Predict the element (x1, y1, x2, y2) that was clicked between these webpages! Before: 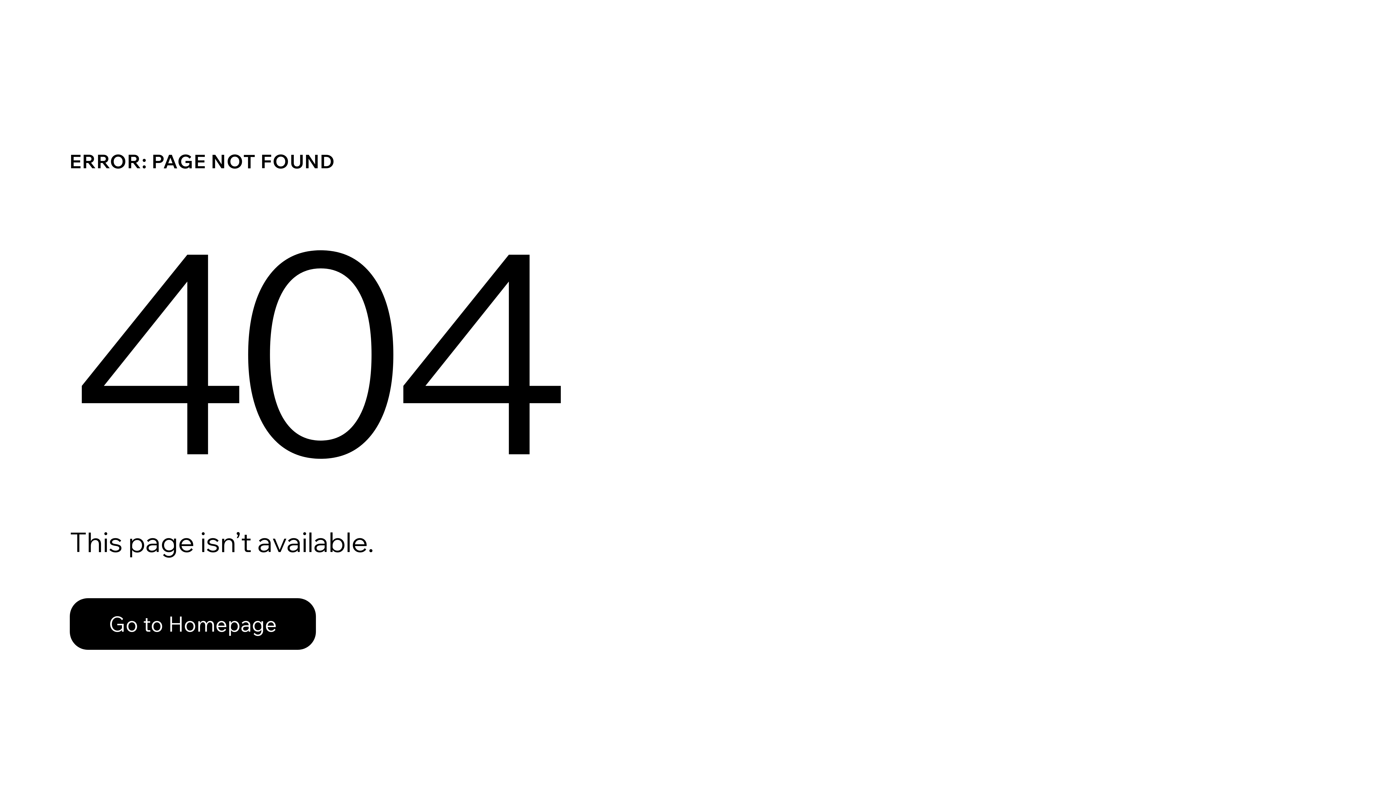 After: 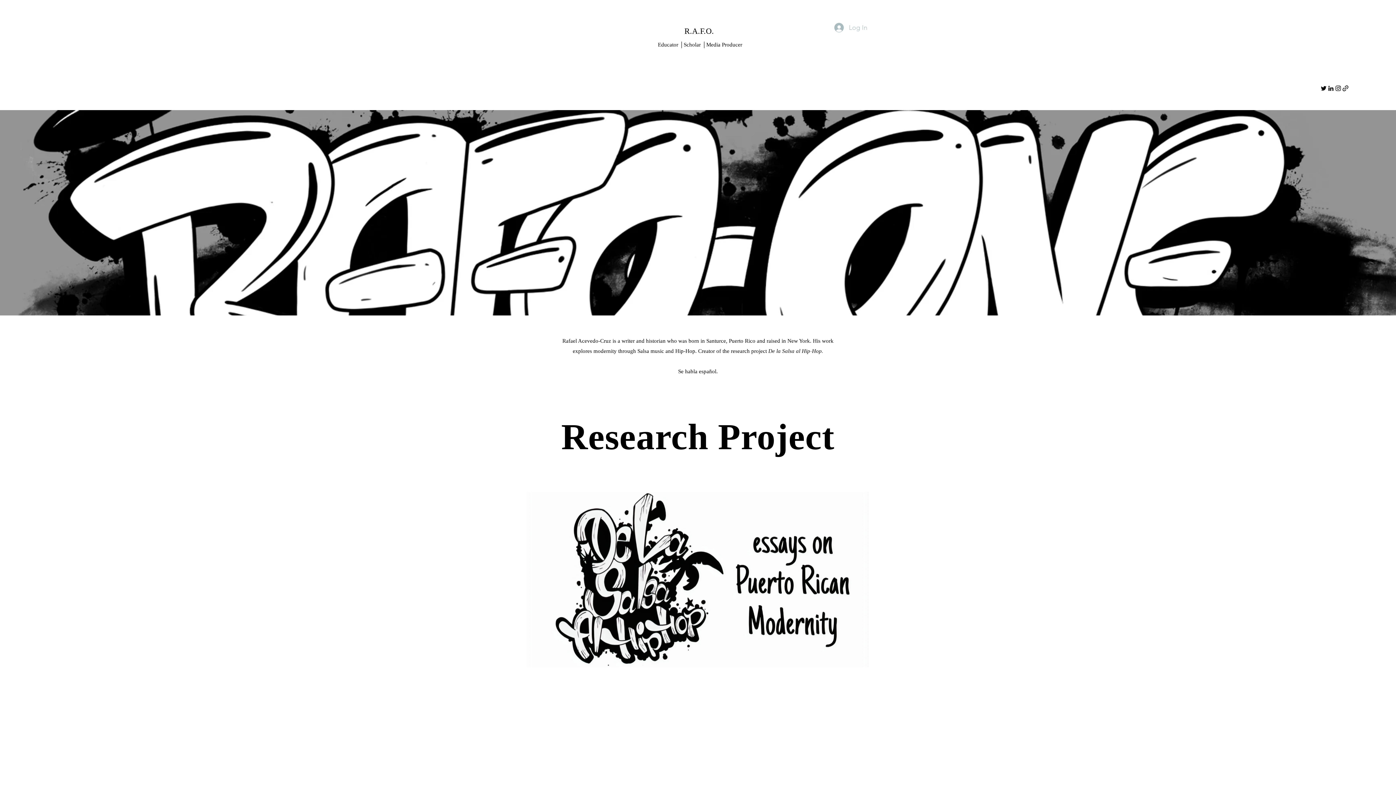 Action: label: Go to Homepage bbox: (69, 582, 768, 659)